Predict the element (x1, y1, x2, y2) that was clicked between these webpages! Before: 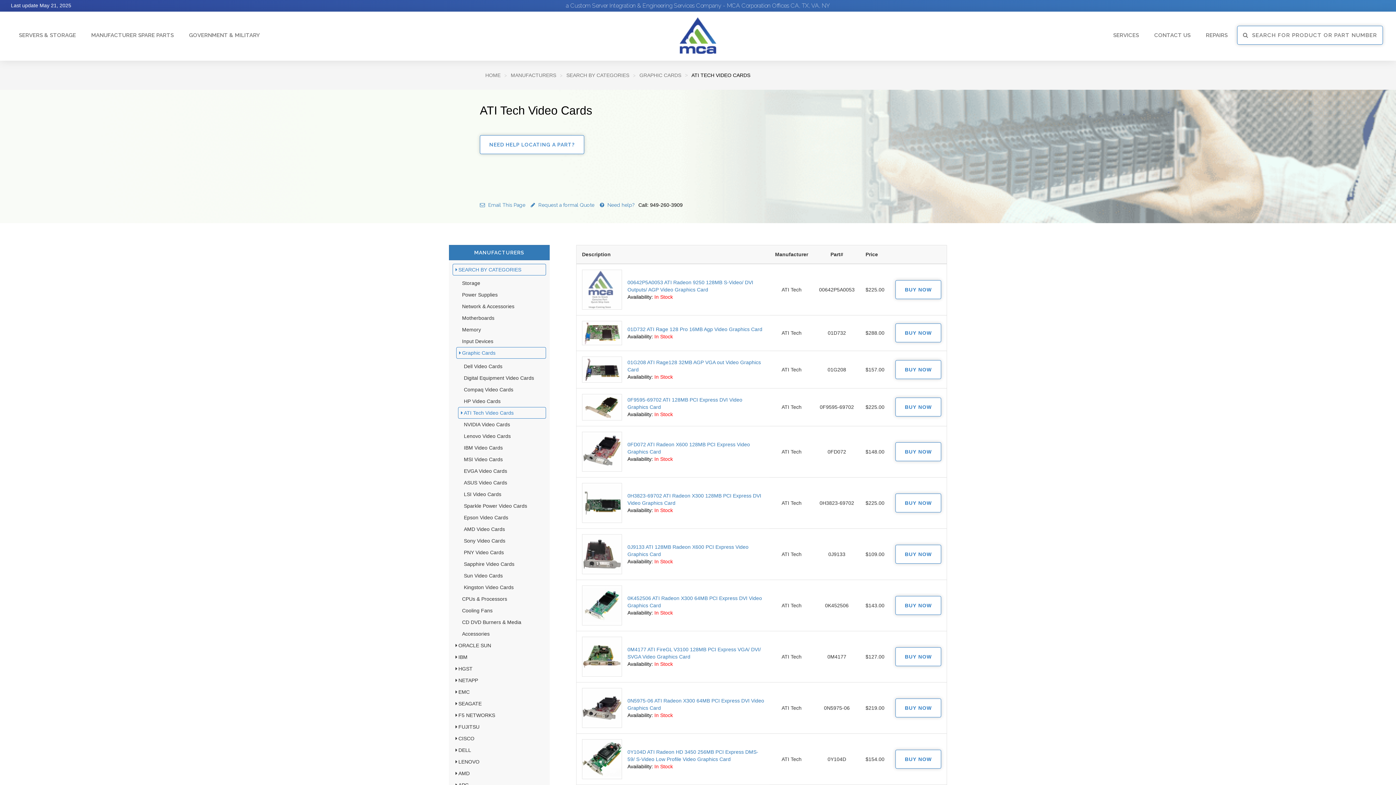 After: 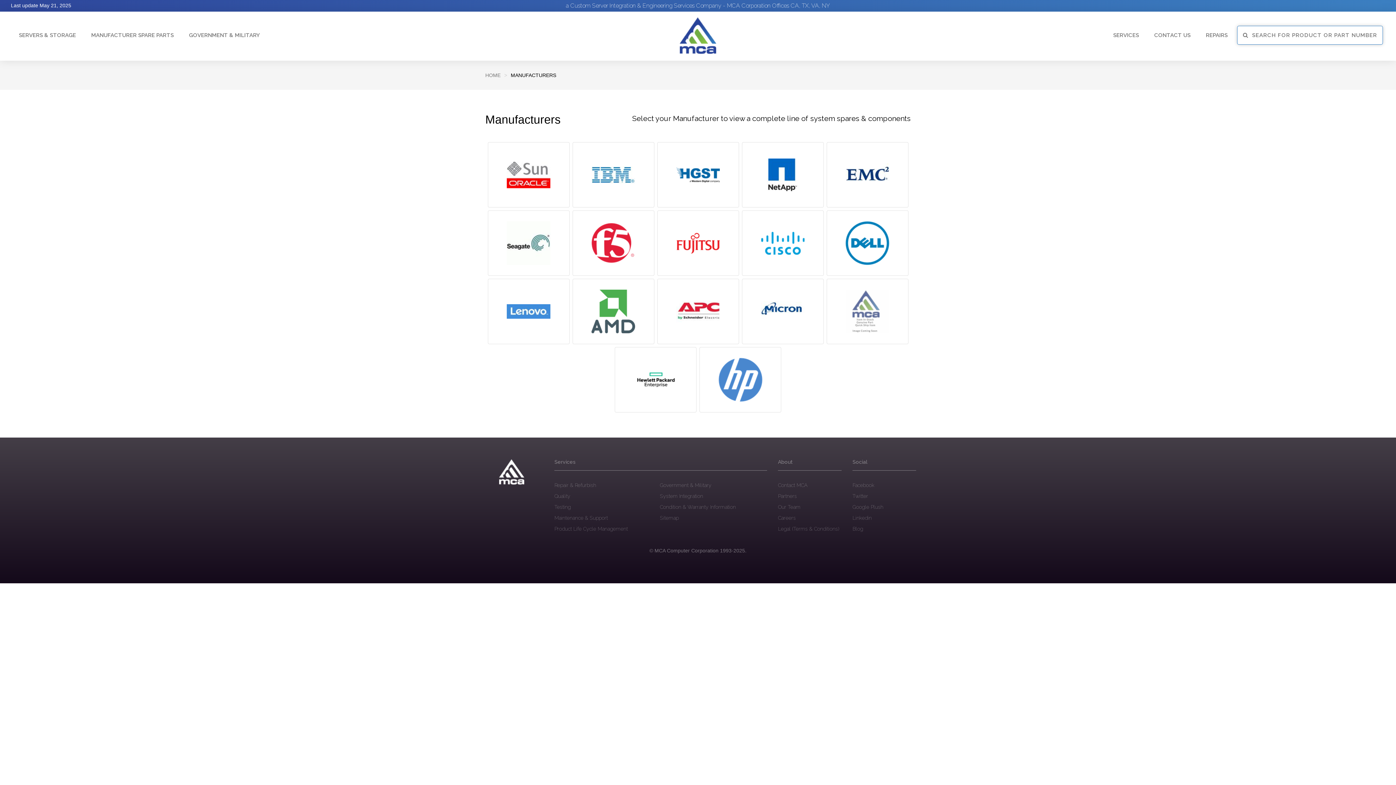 Action: label: MANUFACTURERS bbox: (510, 72, 556, 78)